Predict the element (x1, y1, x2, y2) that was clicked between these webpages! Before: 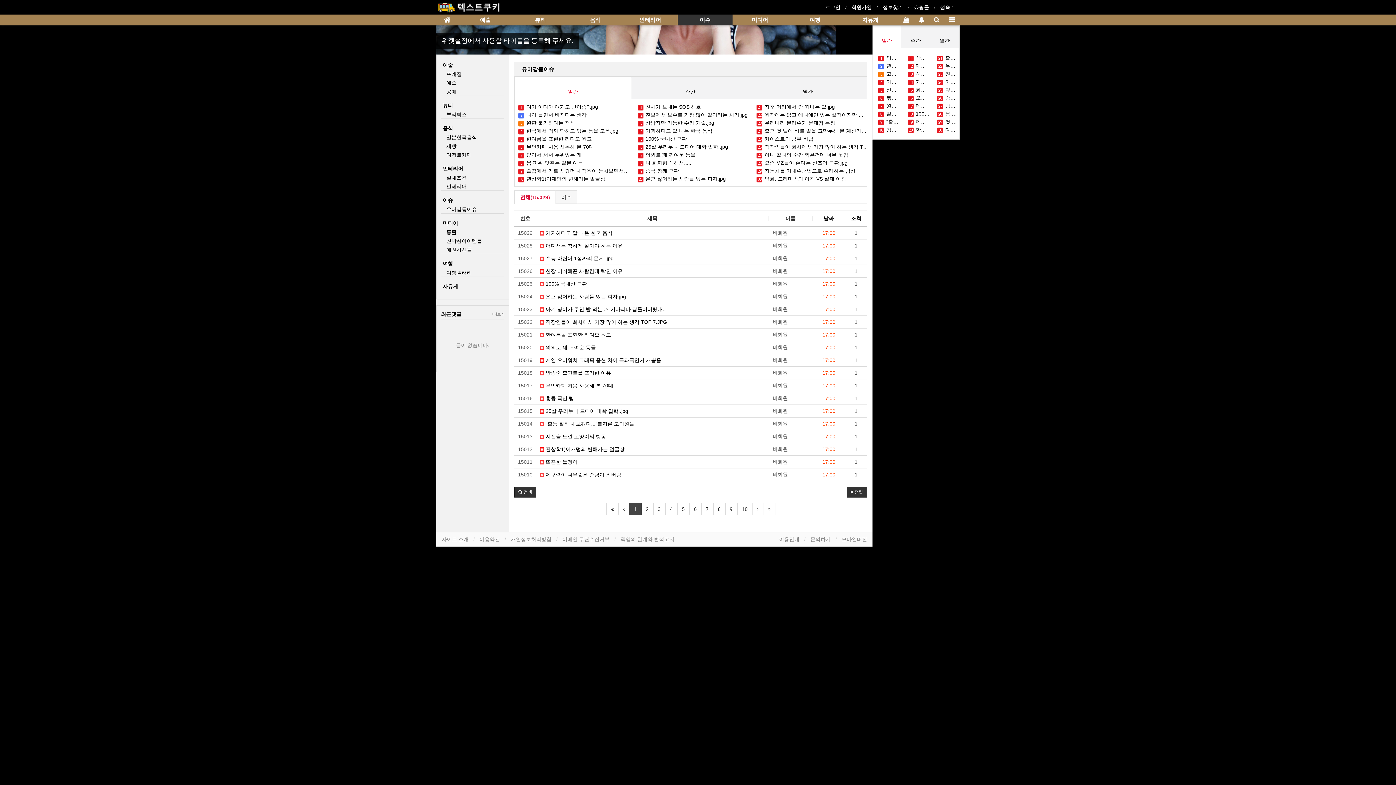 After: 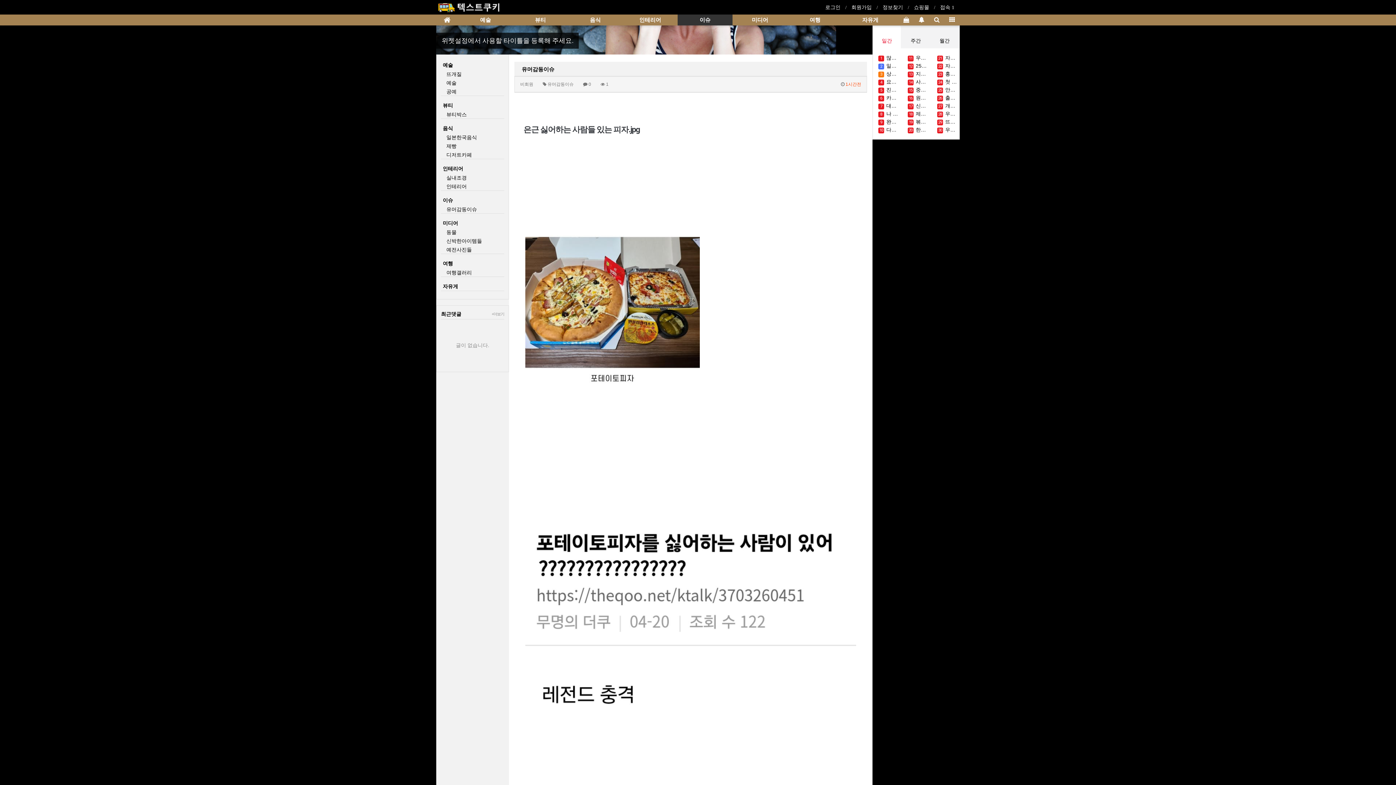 Action: bbox: (540, 292, 769, 300) label:  은근 싫어하는 사람들 있는 피자.jpg